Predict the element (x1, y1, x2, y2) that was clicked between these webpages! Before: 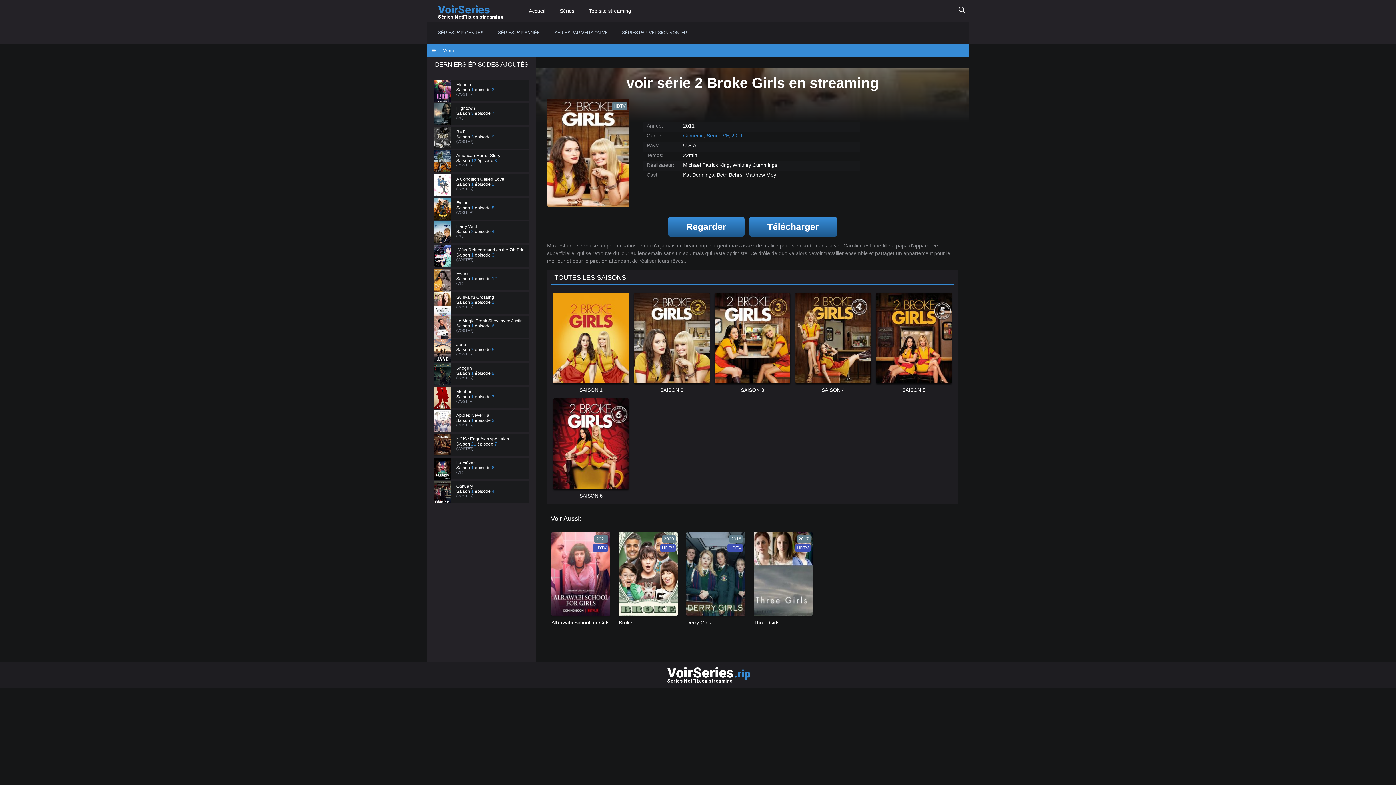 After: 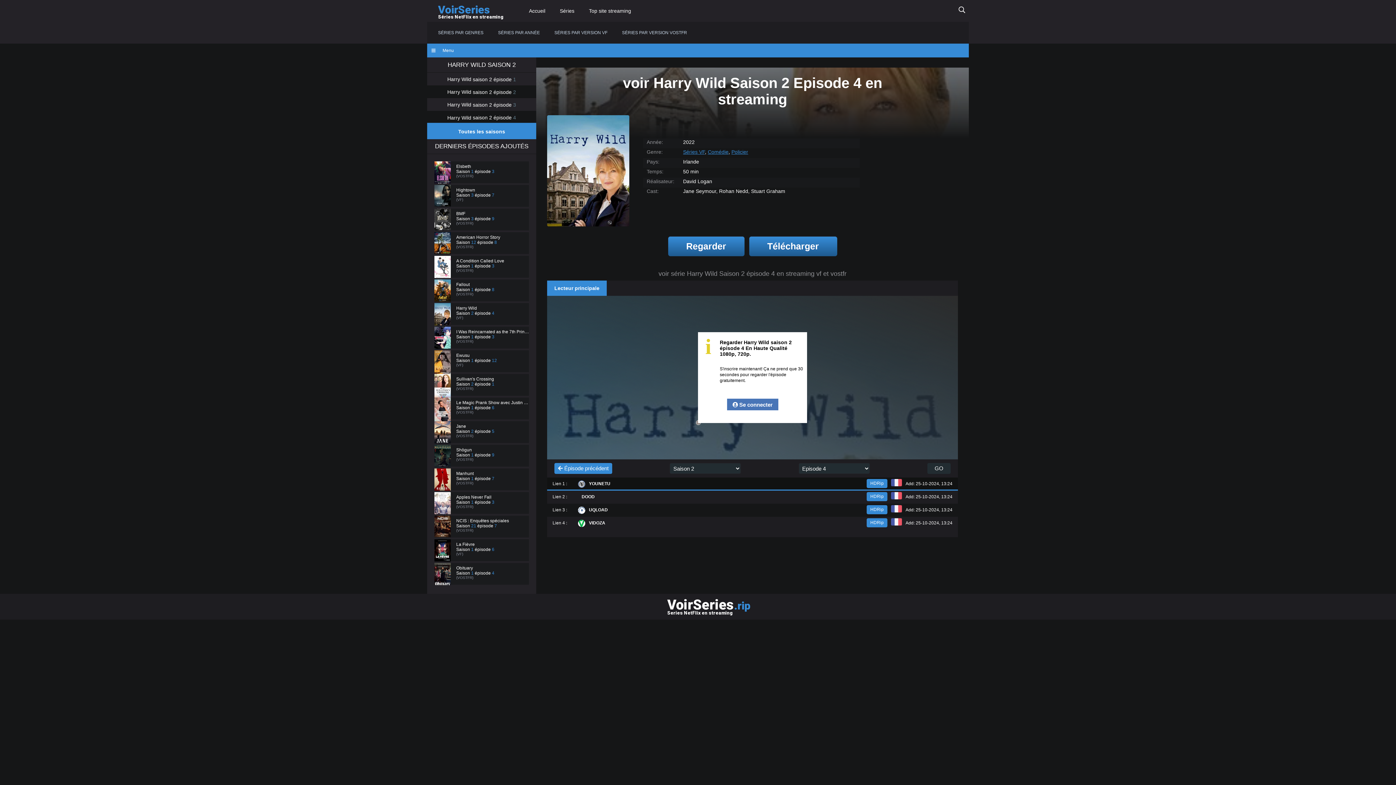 Action: bbox: (434, 237, 452, 242) label: Harry Wild
Saison 2 épisode 4
(VF)